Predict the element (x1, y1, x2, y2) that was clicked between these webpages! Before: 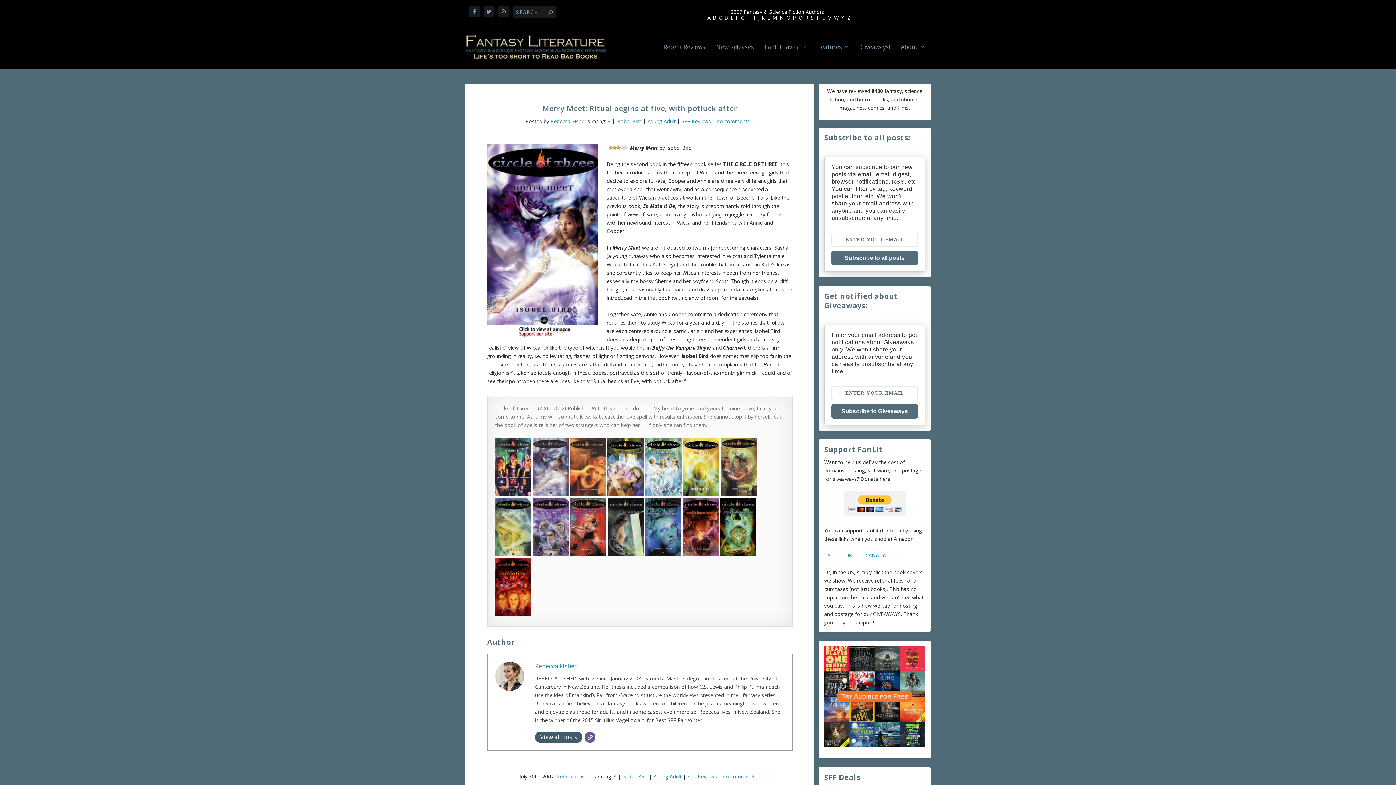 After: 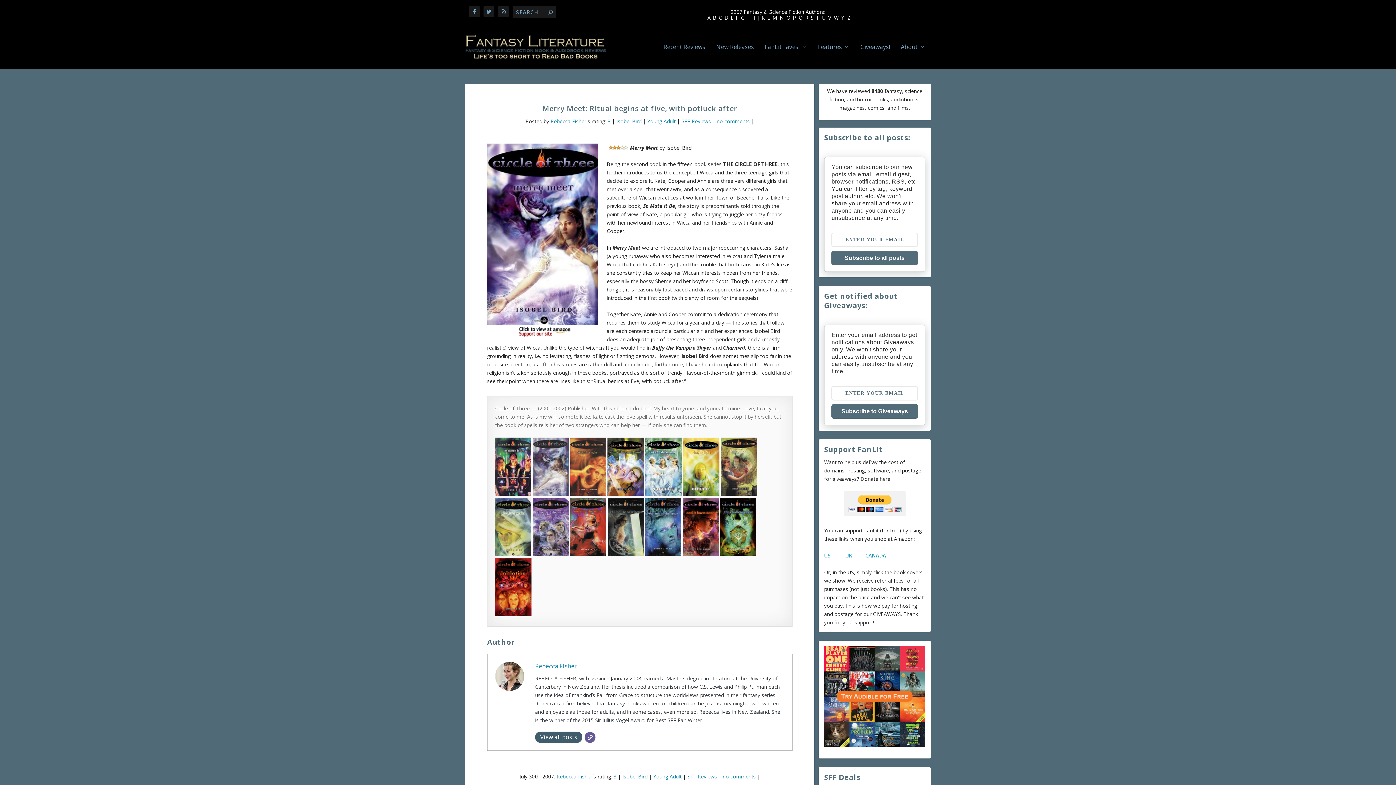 Action: label: CANADA bbox: (865, 552, 886, 559)